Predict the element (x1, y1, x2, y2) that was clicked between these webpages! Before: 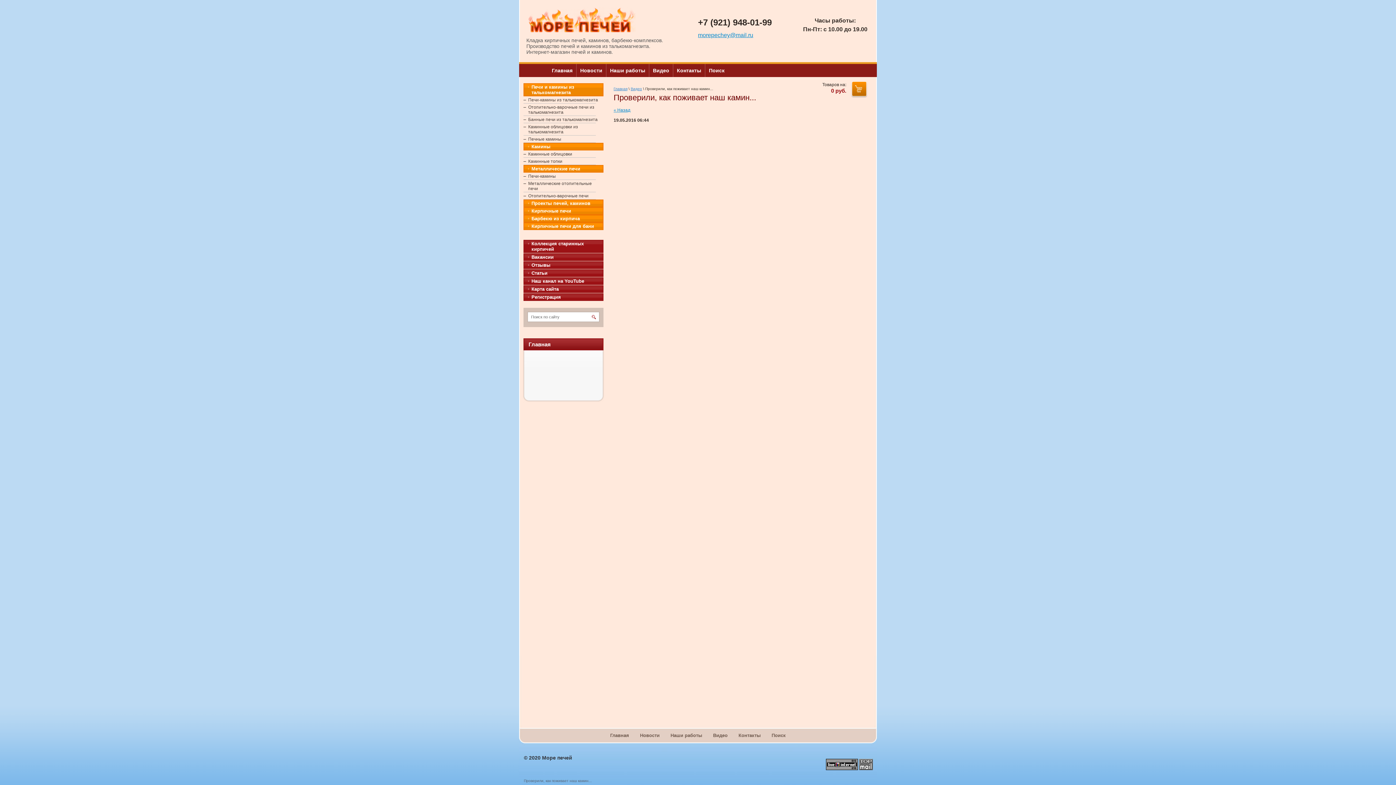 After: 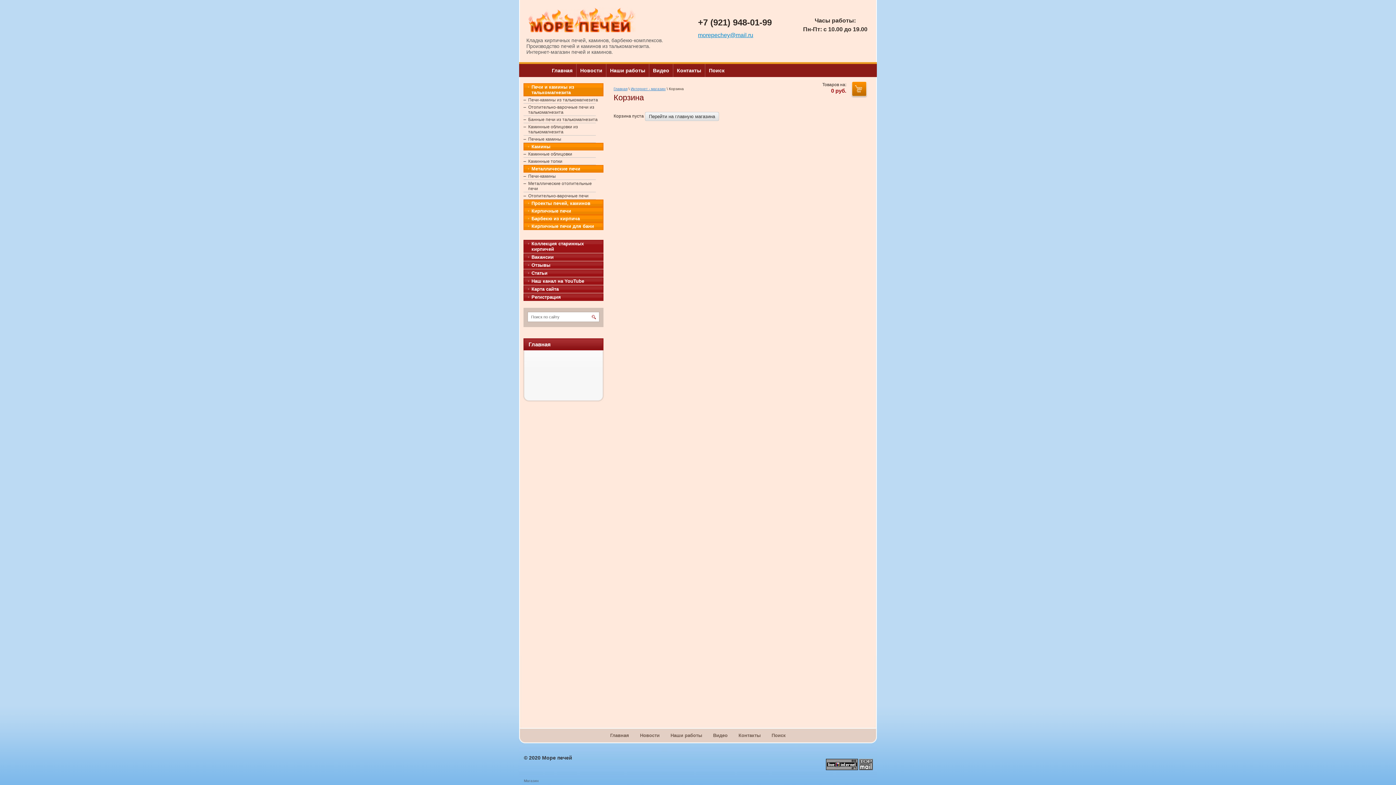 Action: bbox: (850, 94, 868, 99)